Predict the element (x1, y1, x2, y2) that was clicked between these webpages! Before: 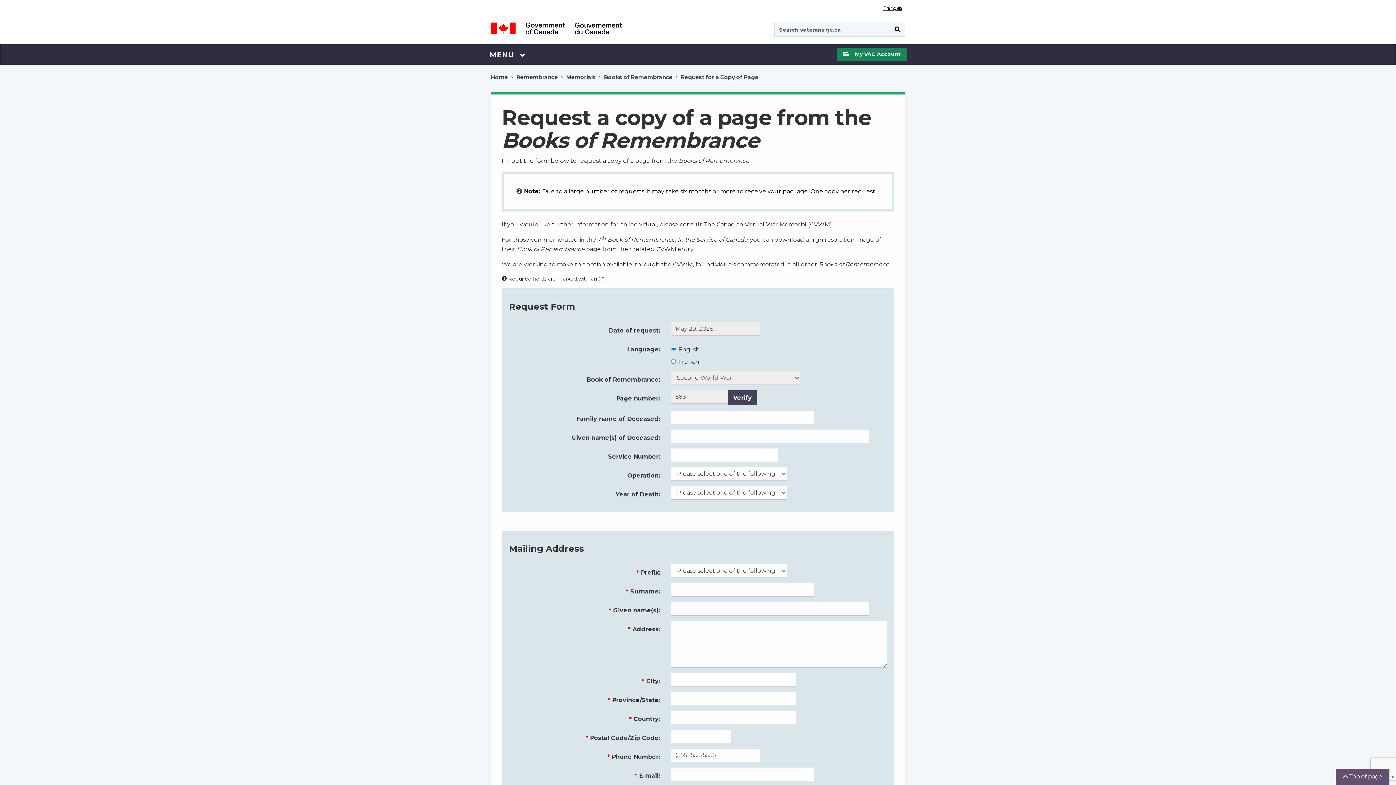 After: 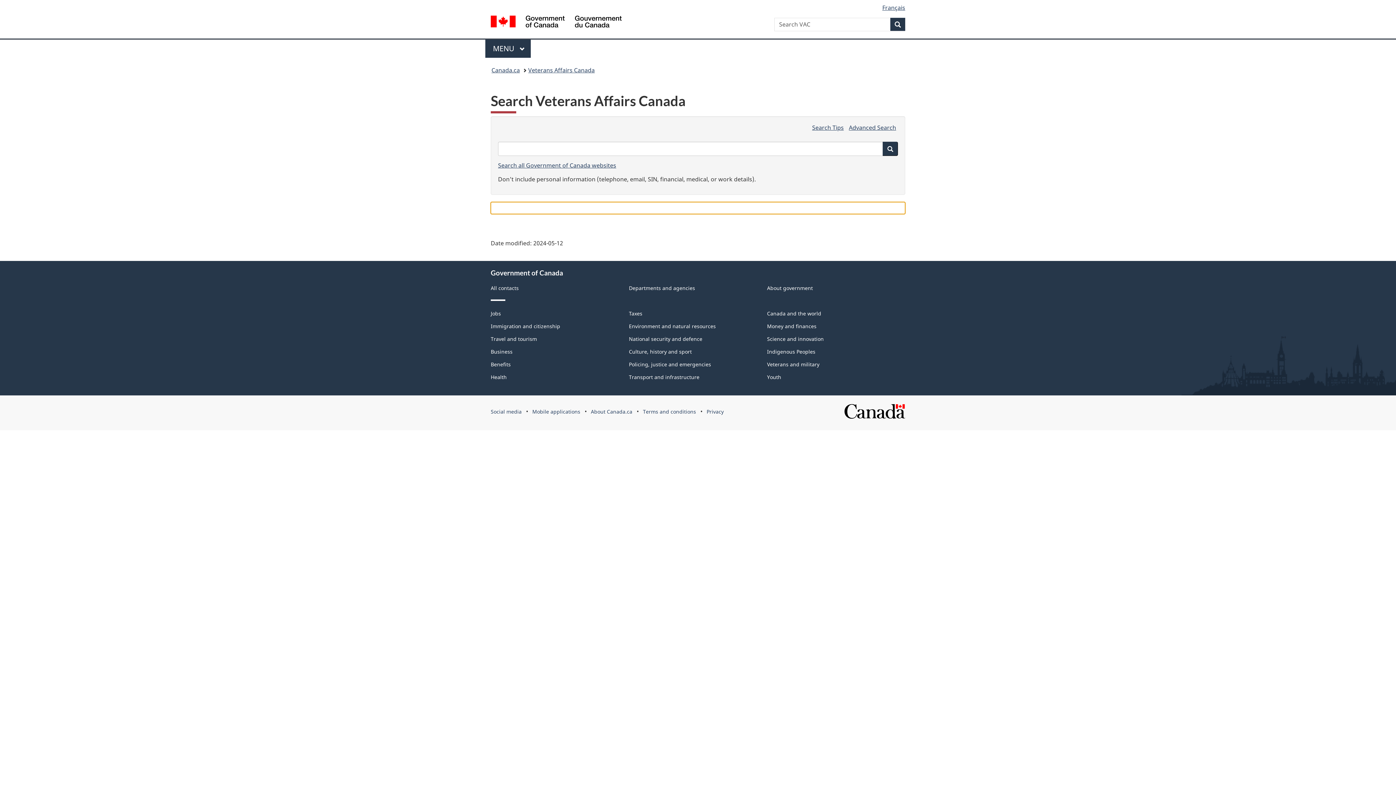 Action: bbox: (890, 22, 905, 36) label: Submit